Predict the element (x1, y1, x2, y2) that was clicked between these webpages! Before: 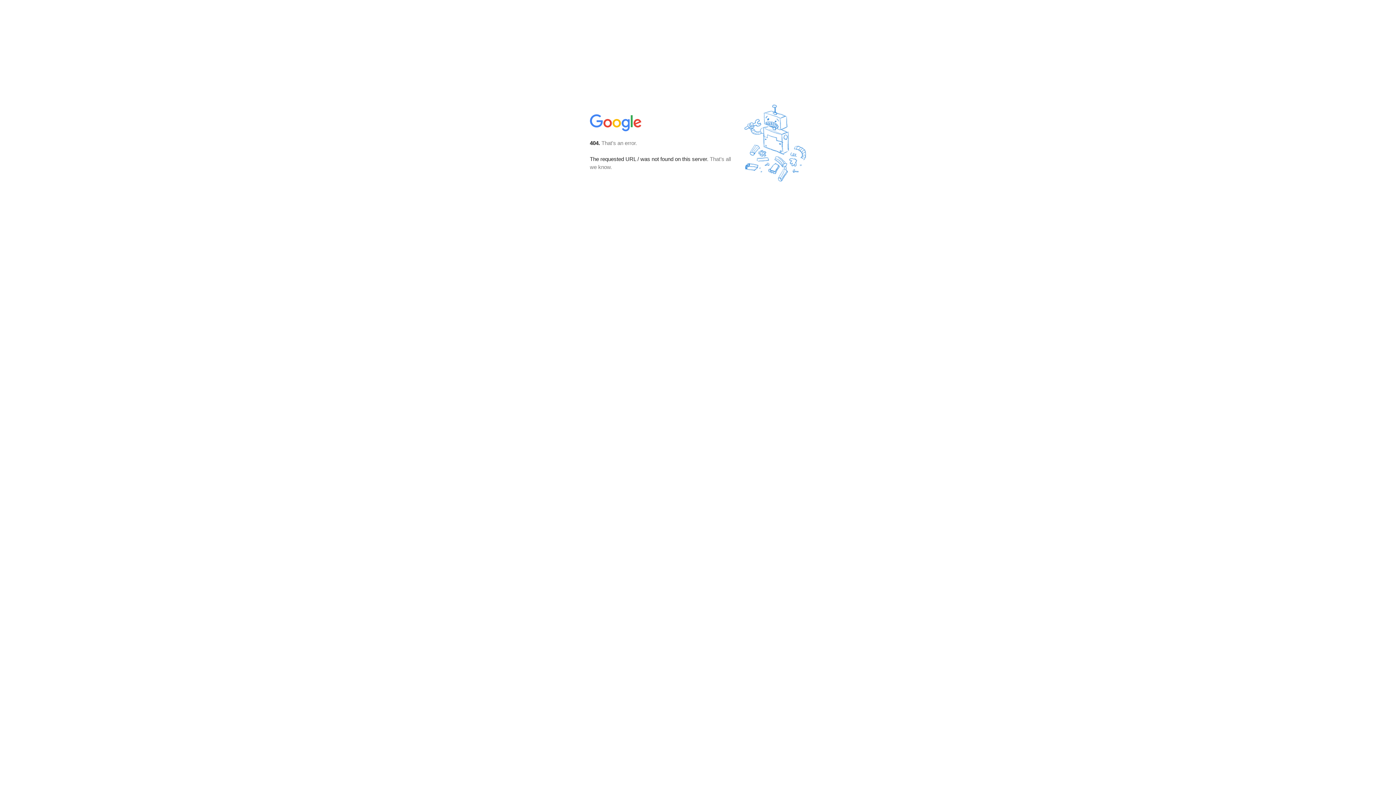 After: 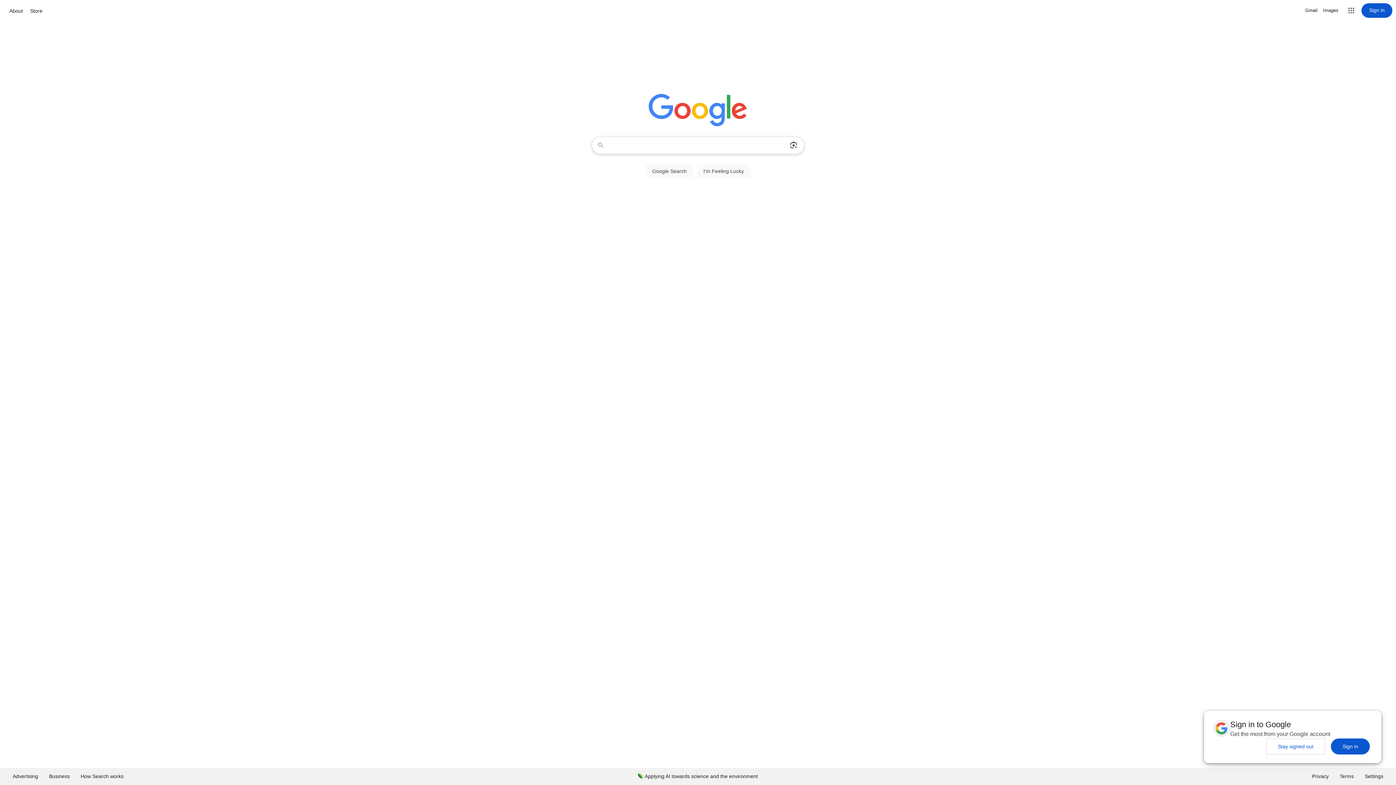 Action: bbox: (590, 127, 642, 134)